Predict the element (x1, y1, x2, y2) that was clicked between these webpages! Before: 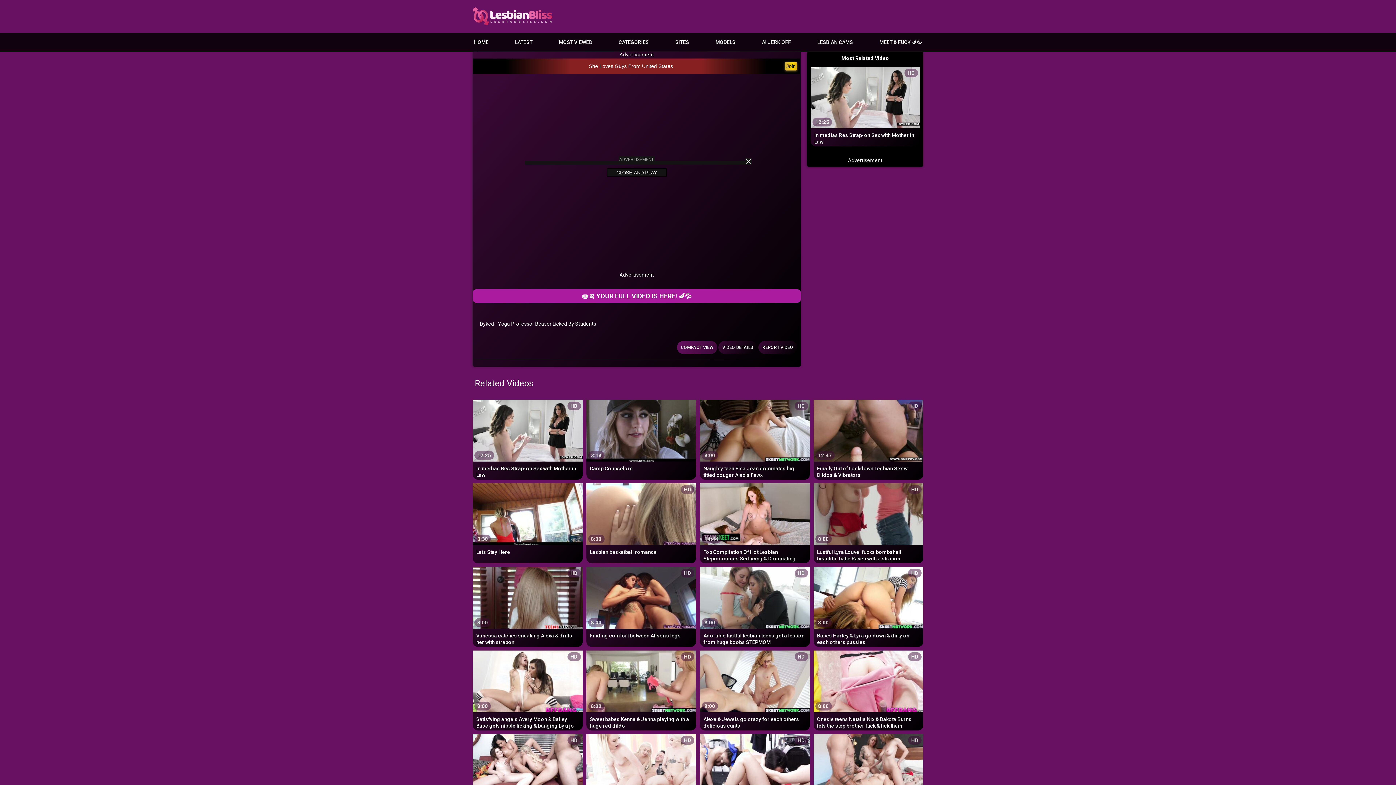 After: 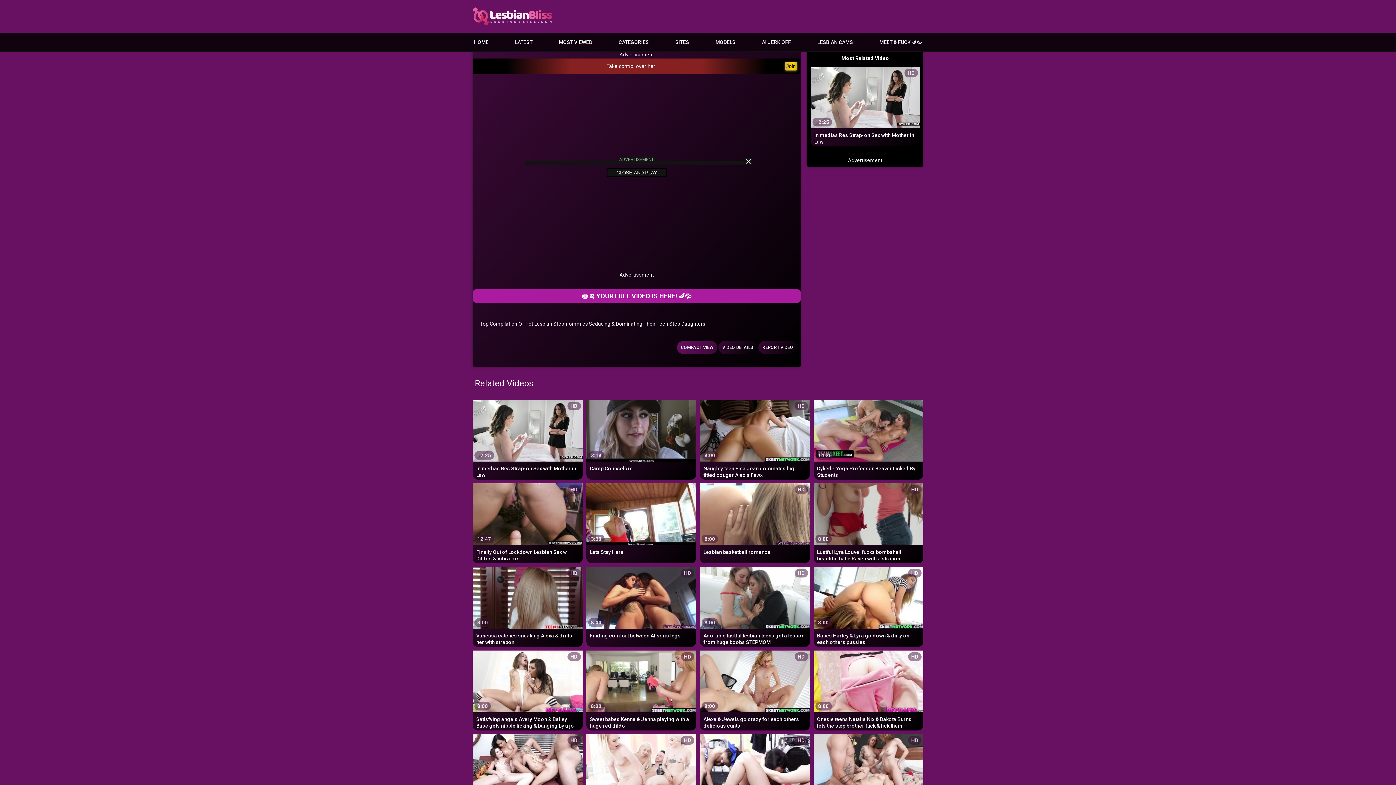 Action: bbox: (700, 483, 810, 561) label: 14:44
Top Compilation Of Hot Lesbian Stepmommies Seducing & Dominating Their Teen Step D...